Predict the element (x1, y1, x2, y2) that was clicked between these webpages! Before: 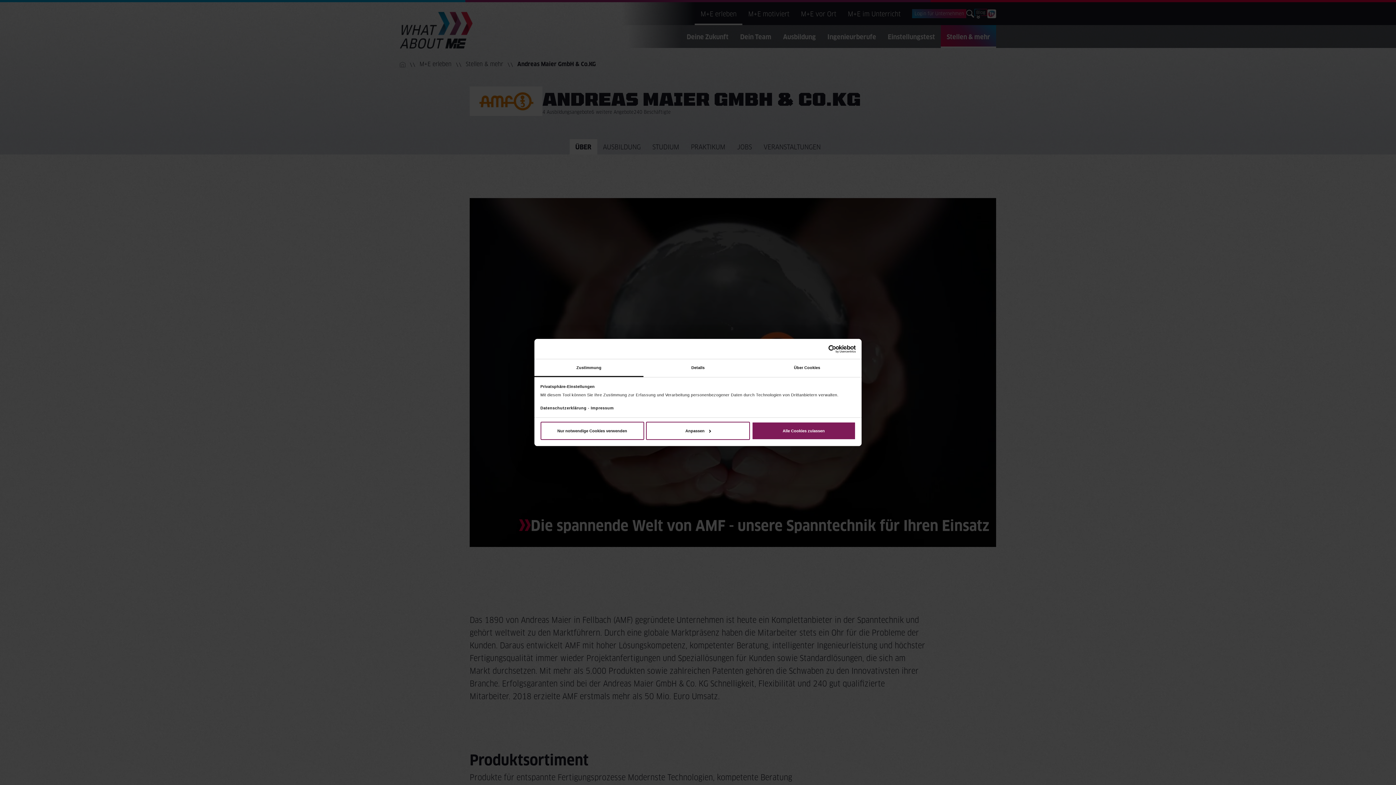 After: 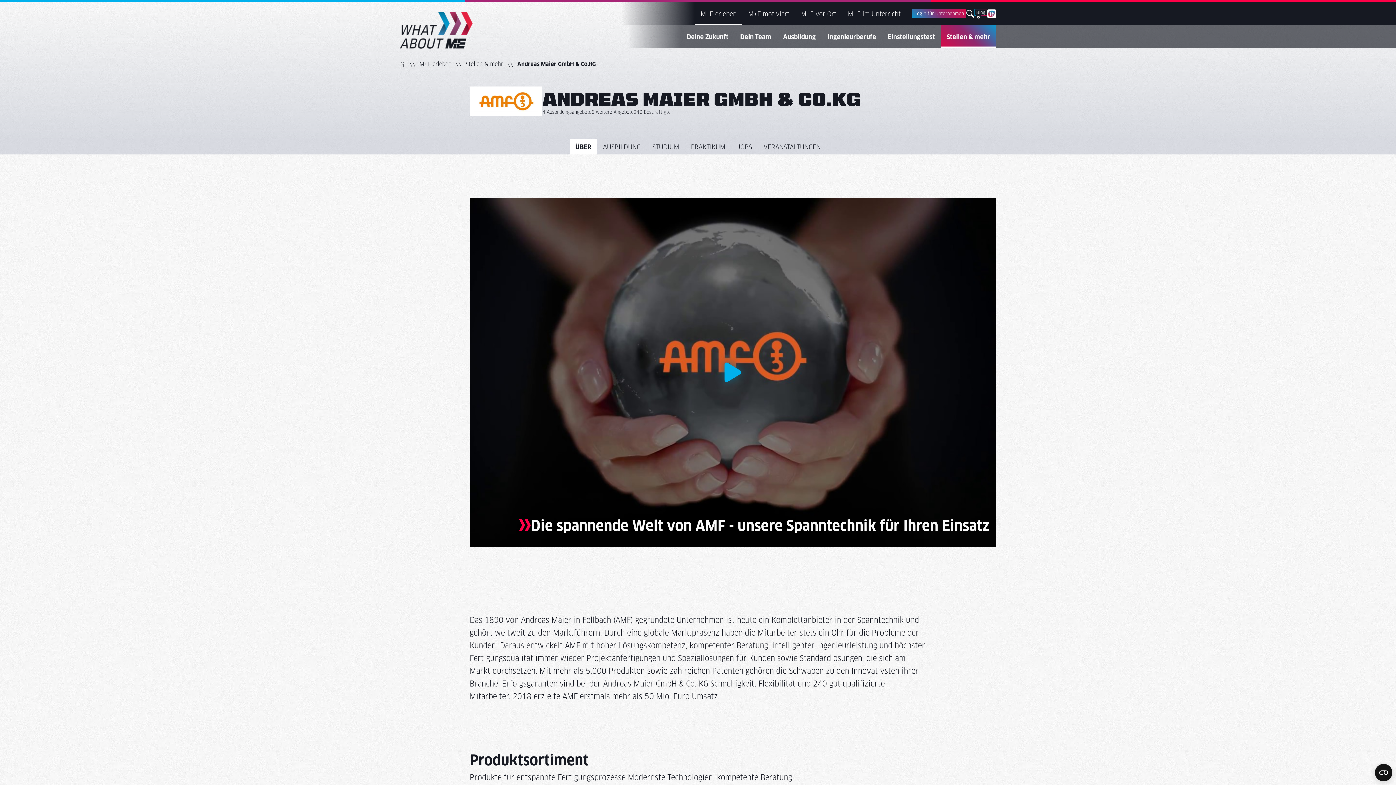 Action: label: Alle Cookies zulassen bbox: (752, 421, 855, 440)